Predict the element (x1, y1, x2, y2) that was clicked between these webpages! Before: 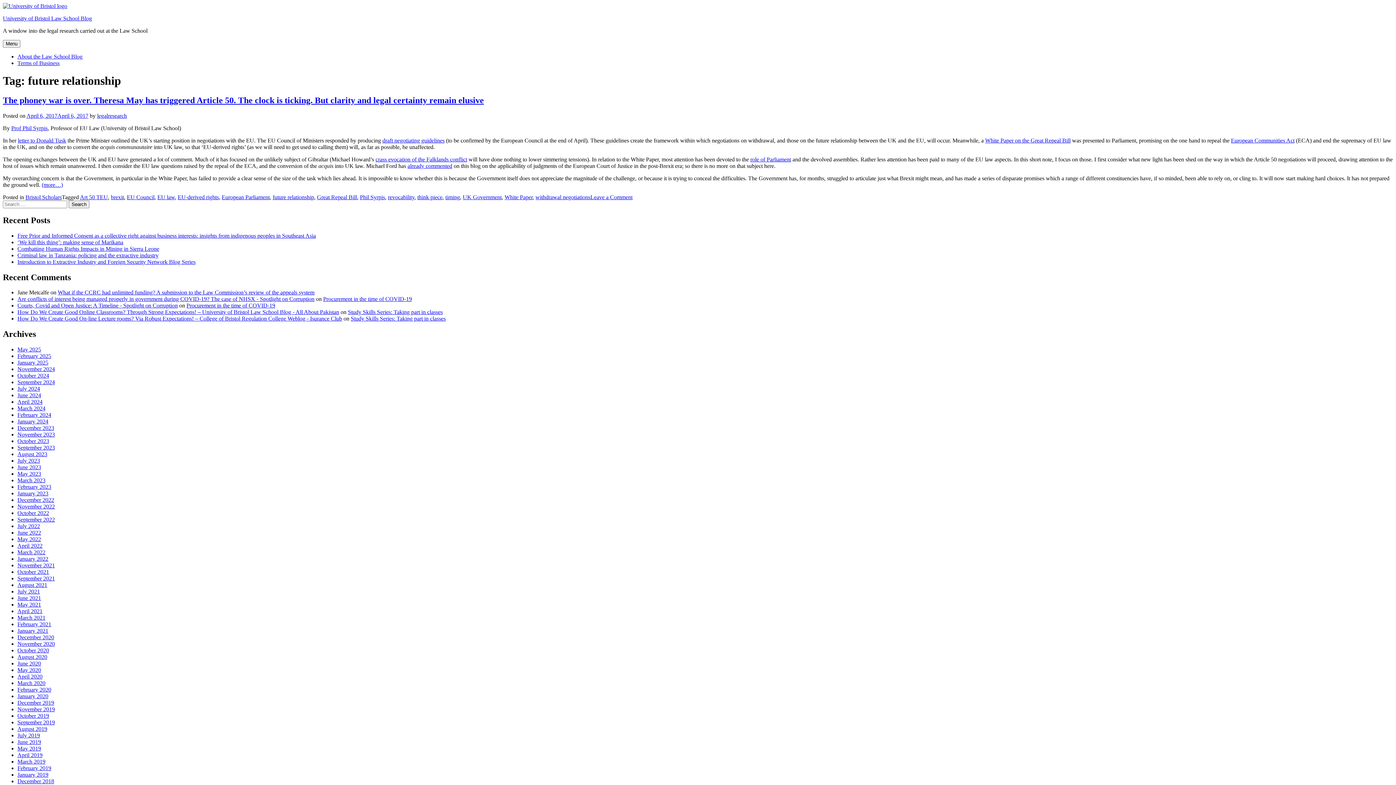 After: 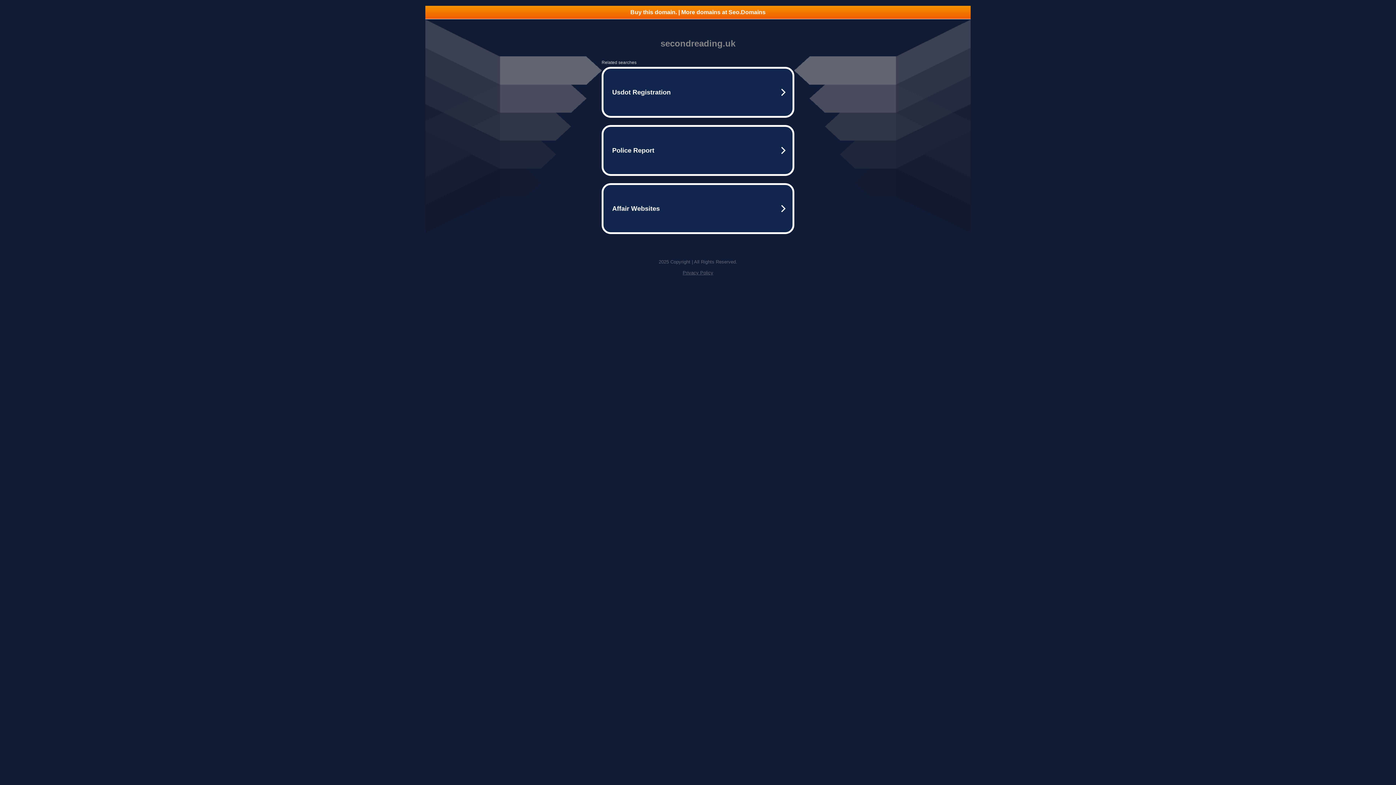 Action: bbox: (750, 156, 791, 162) label: role of Parliament